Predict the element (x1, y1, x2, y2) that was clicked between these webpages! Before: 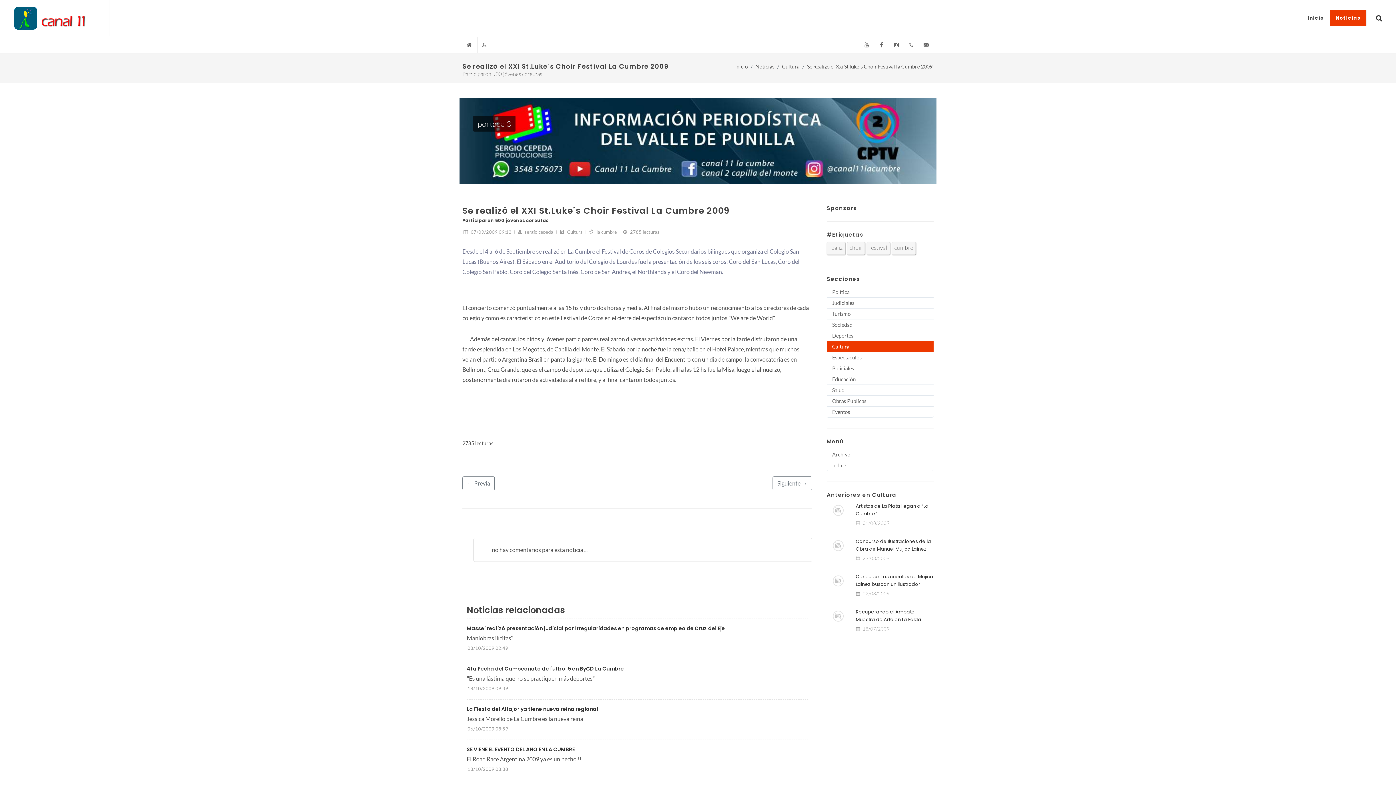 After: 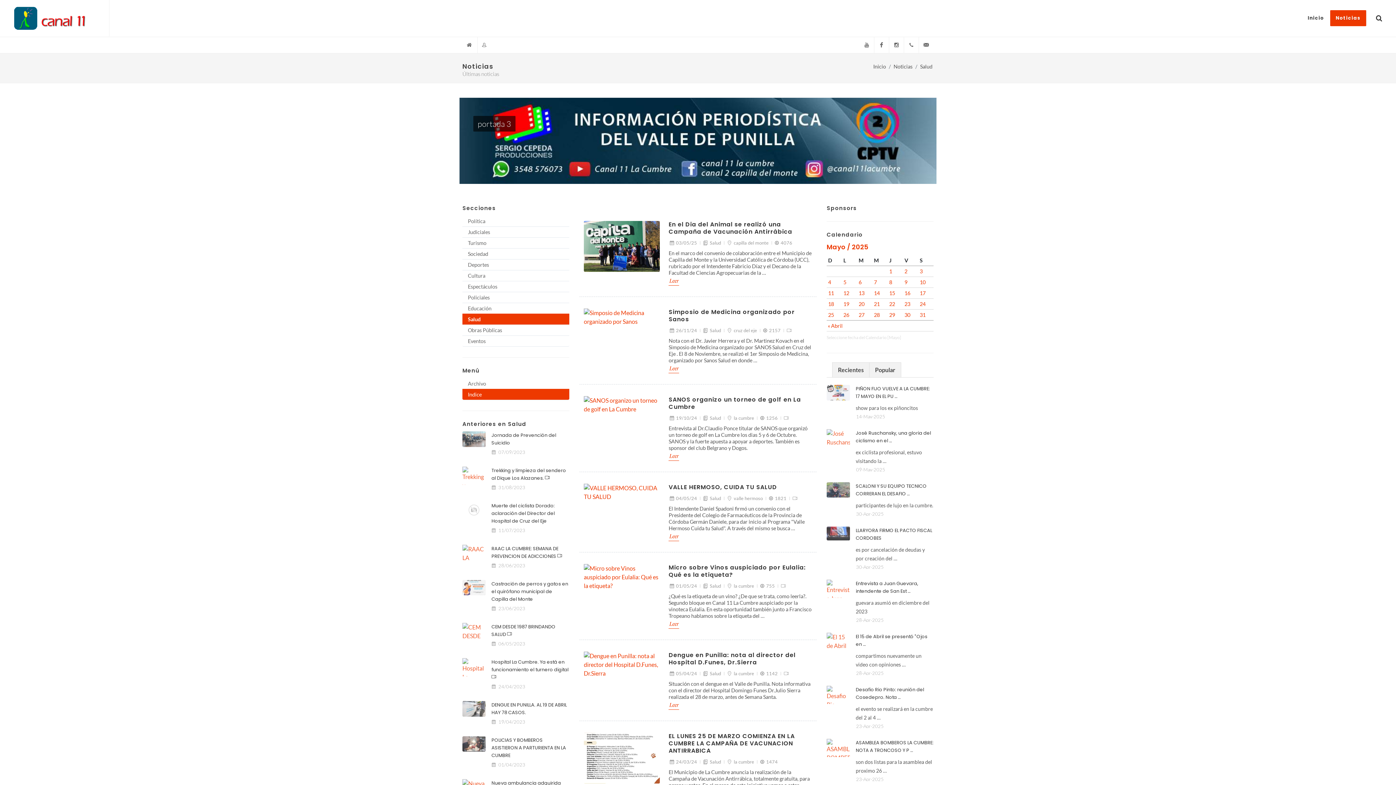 Action: label: Salud bbox: (826, 384, 933, 396)